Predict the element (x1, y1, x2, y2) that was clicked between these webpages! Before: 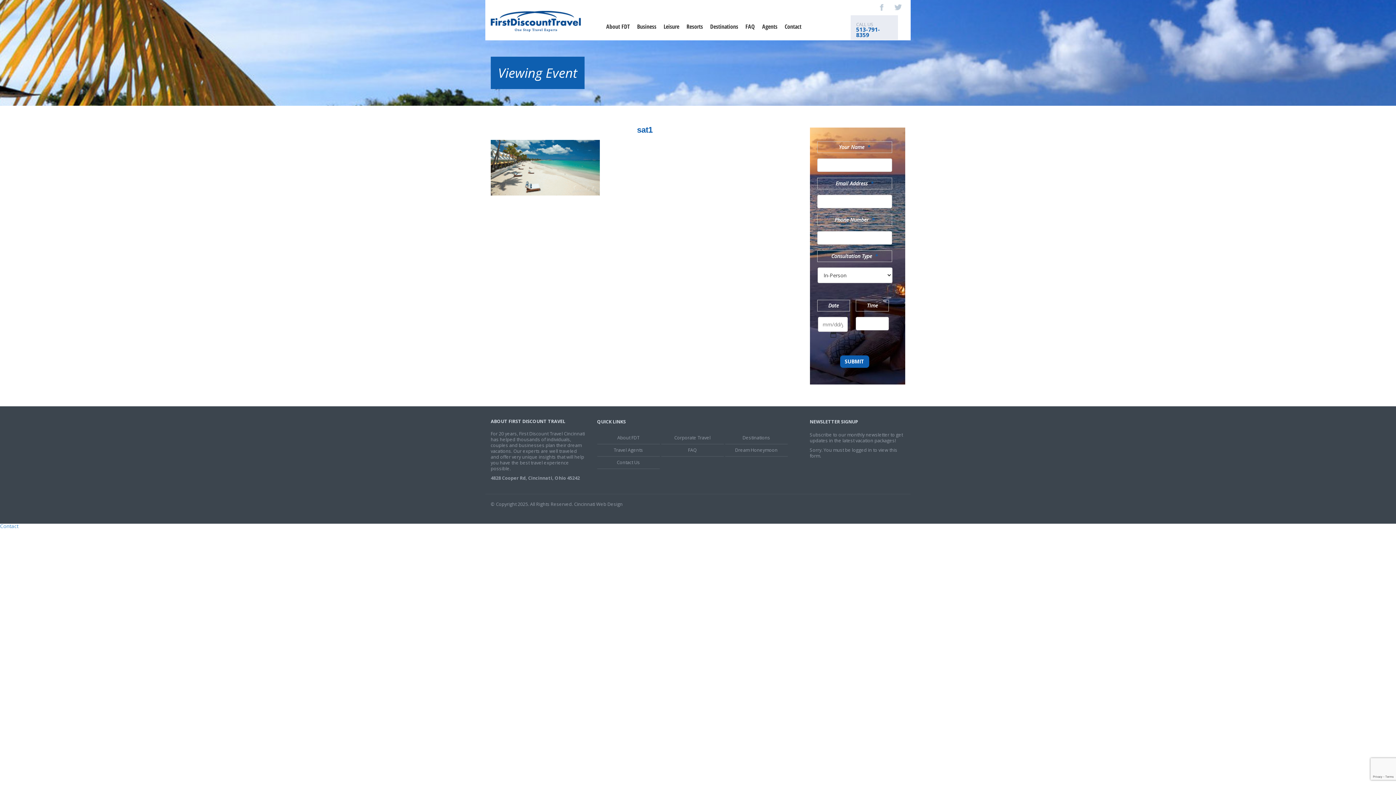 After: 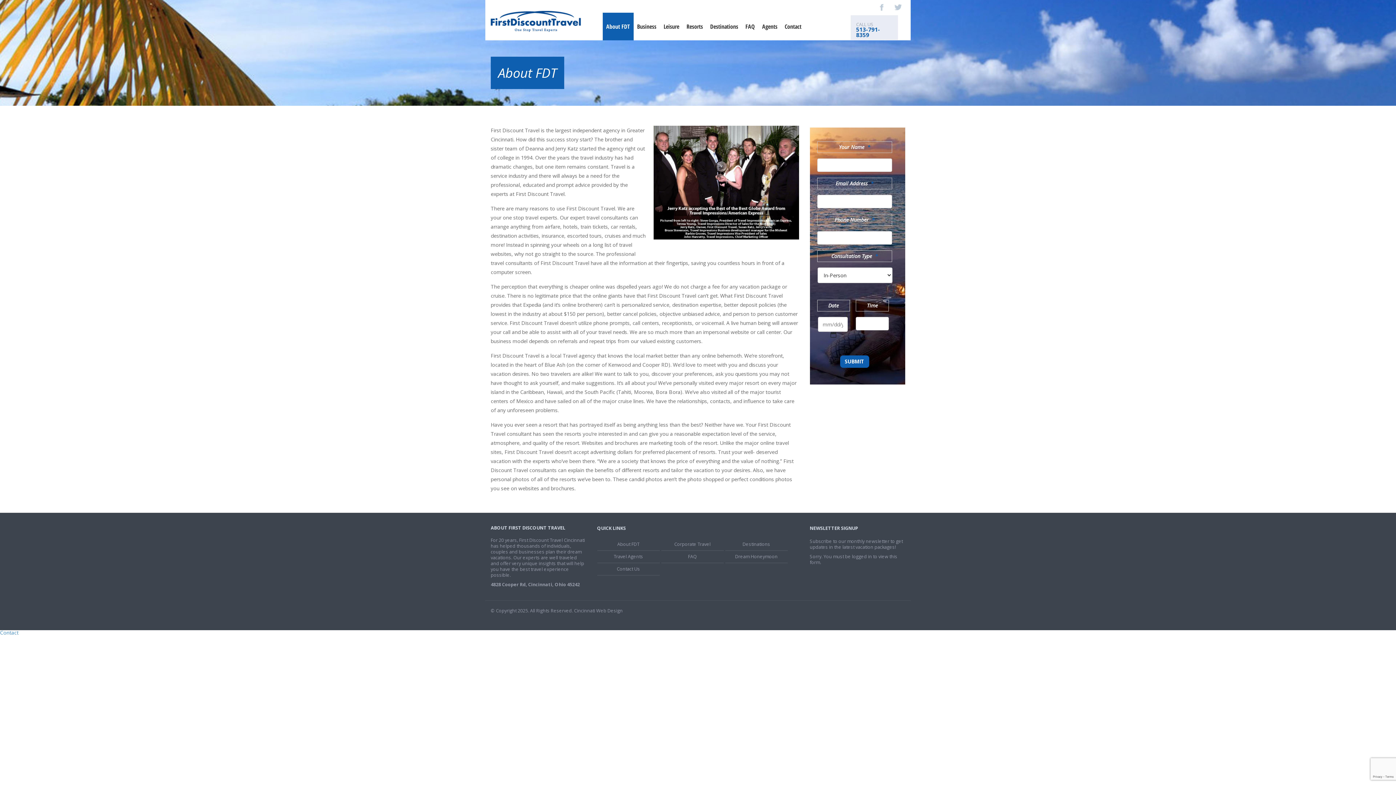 Action: bbox: (597, 432, 659, 444) label: About FDT